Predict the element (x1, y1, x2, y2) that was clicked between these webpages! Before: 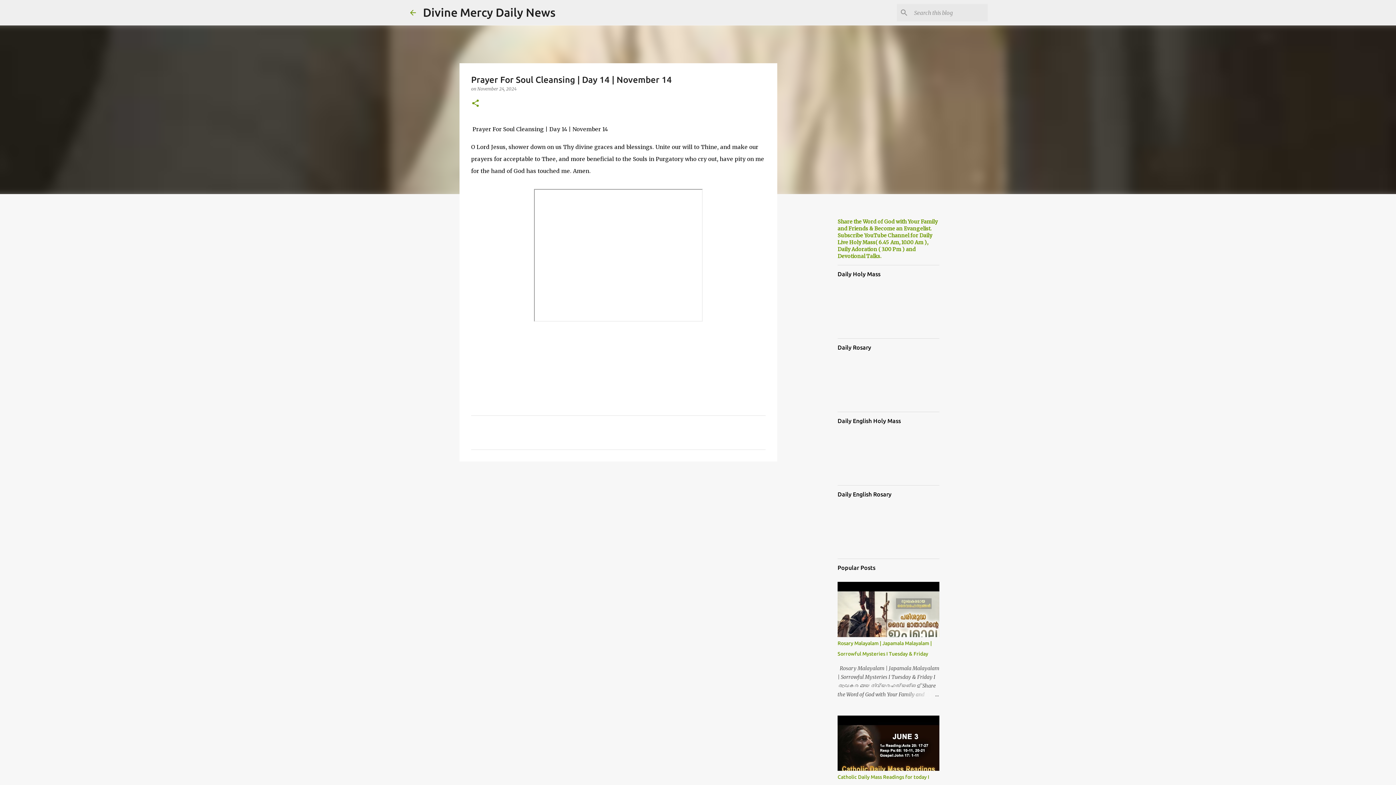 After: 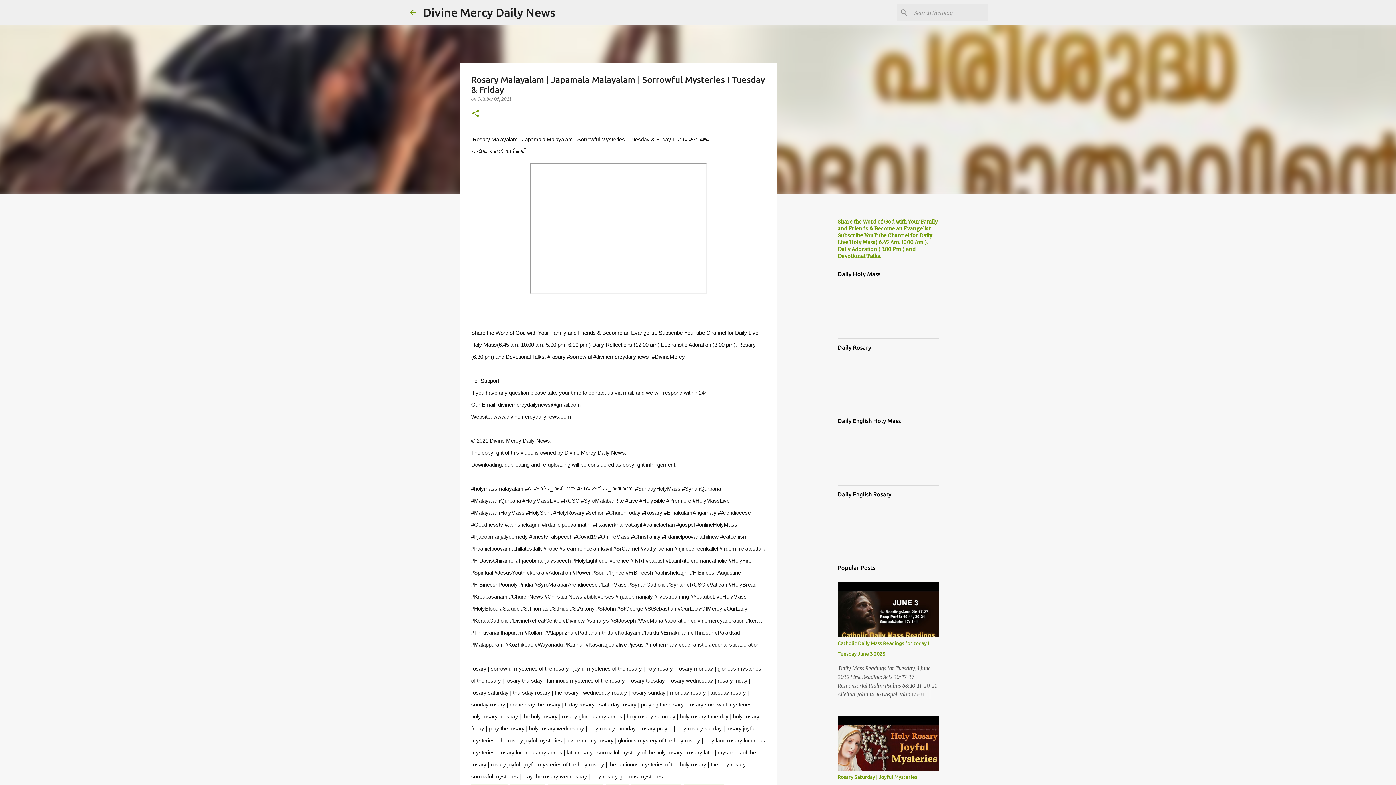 Action: bbox: (904, 690, 939, 699)